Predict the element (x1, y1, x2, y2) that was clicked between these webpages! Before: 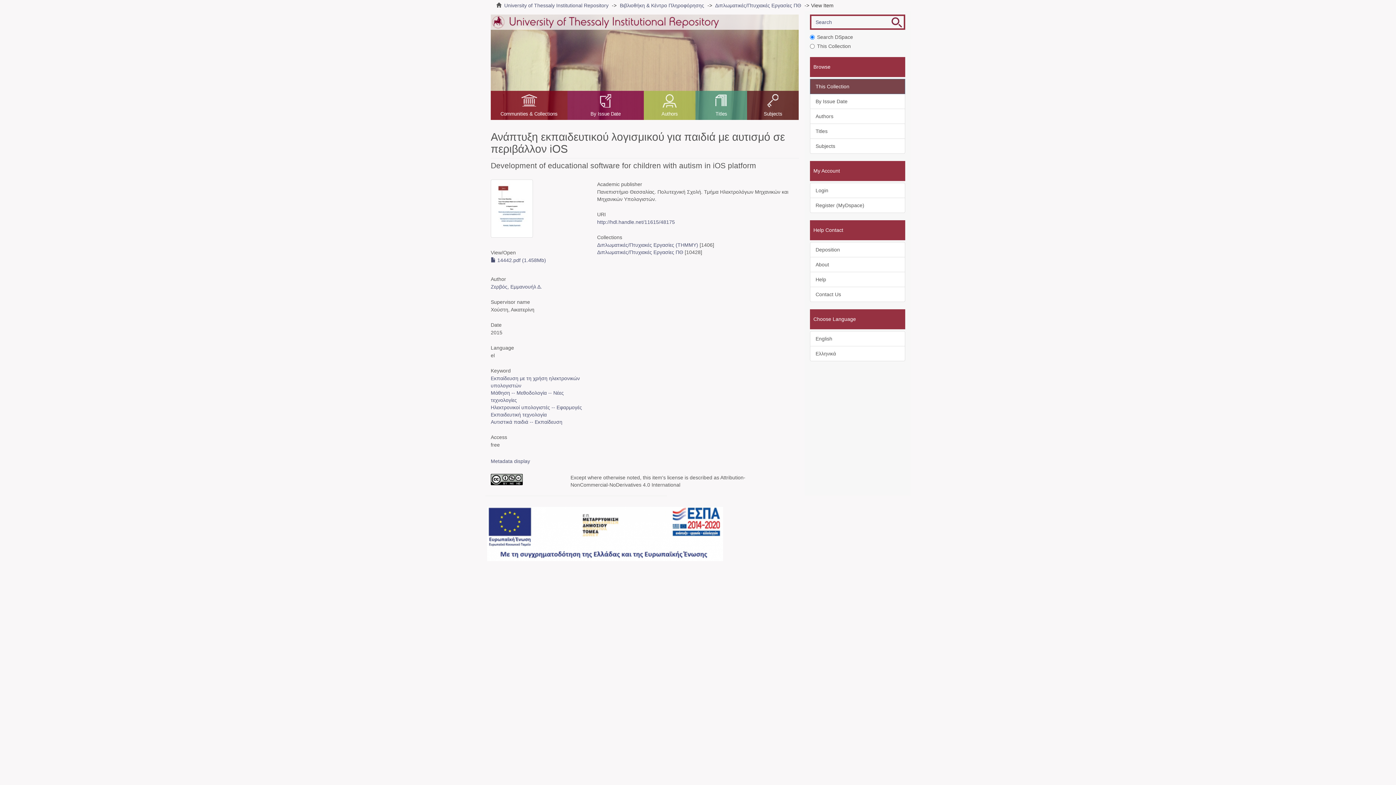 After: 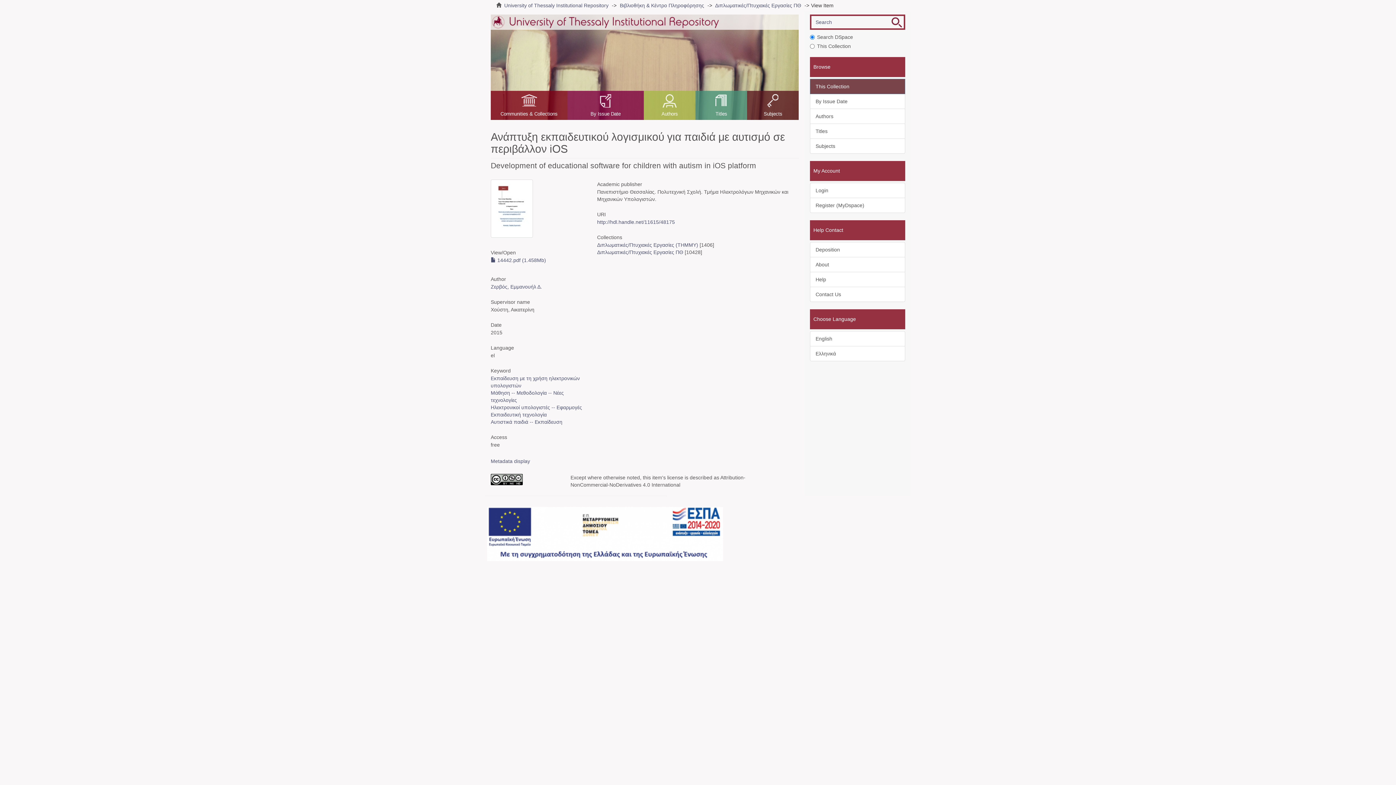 Action: bbox: (487, 530, 723, 536)